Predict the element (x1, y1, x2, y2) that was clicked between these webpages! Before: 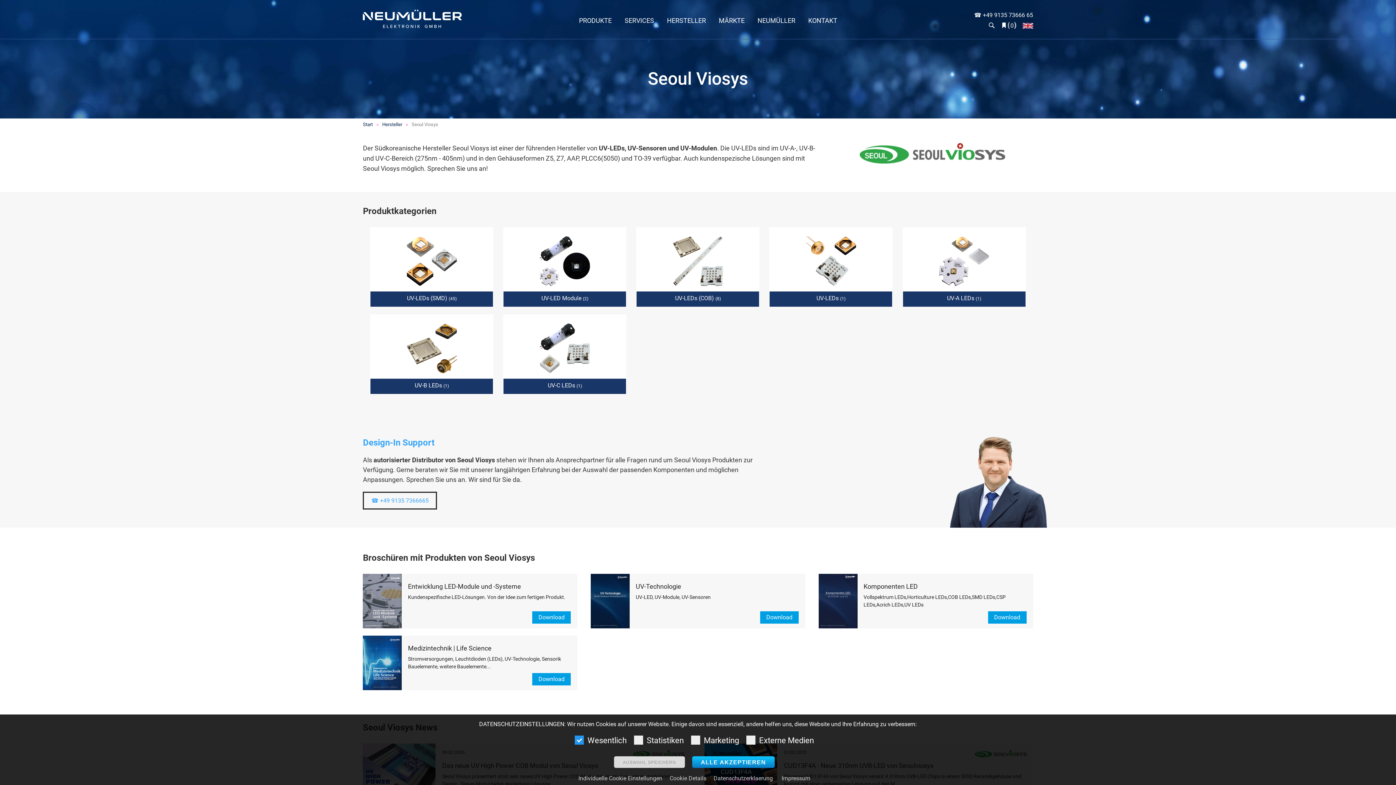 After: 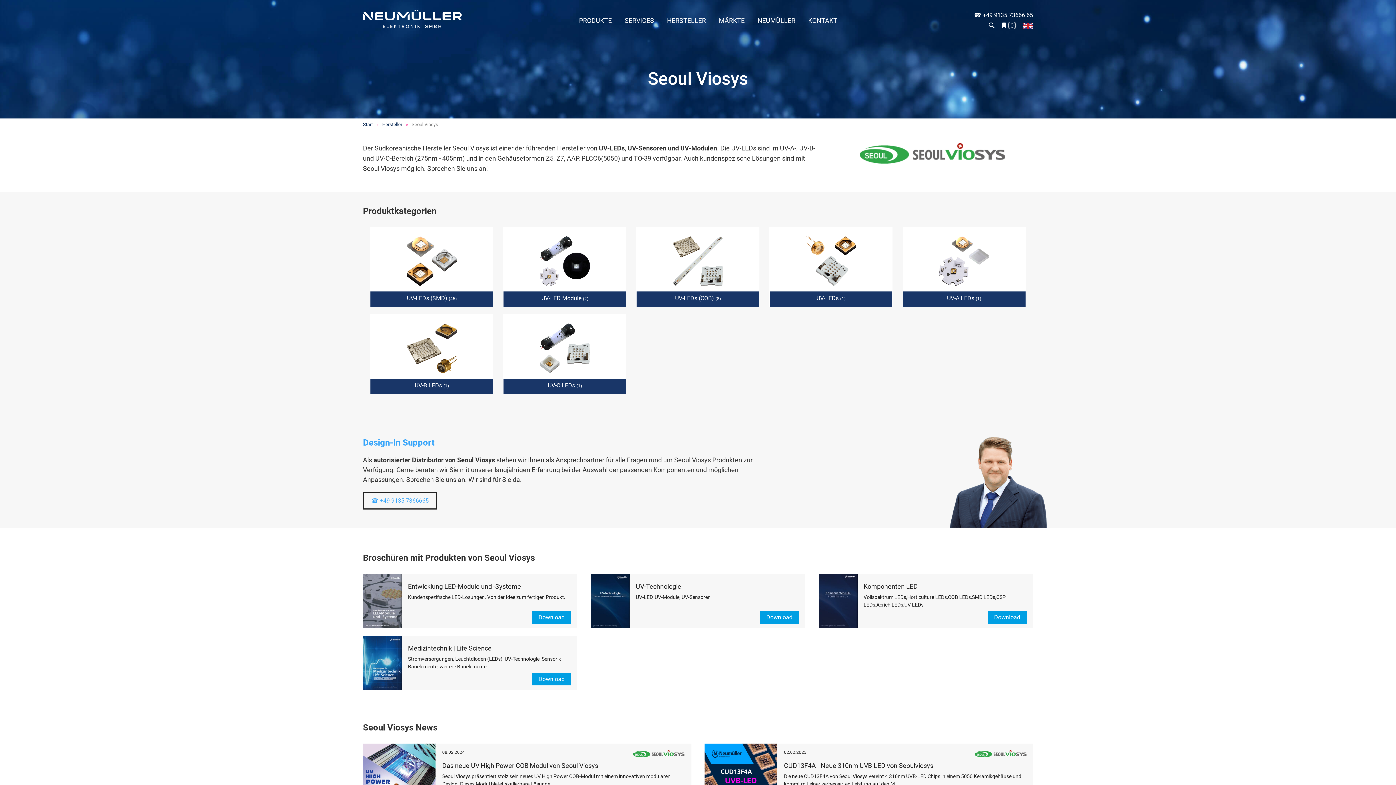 Action: bbox: (614, 756, 685, 768) label: AUSWAHL SPEICHERN